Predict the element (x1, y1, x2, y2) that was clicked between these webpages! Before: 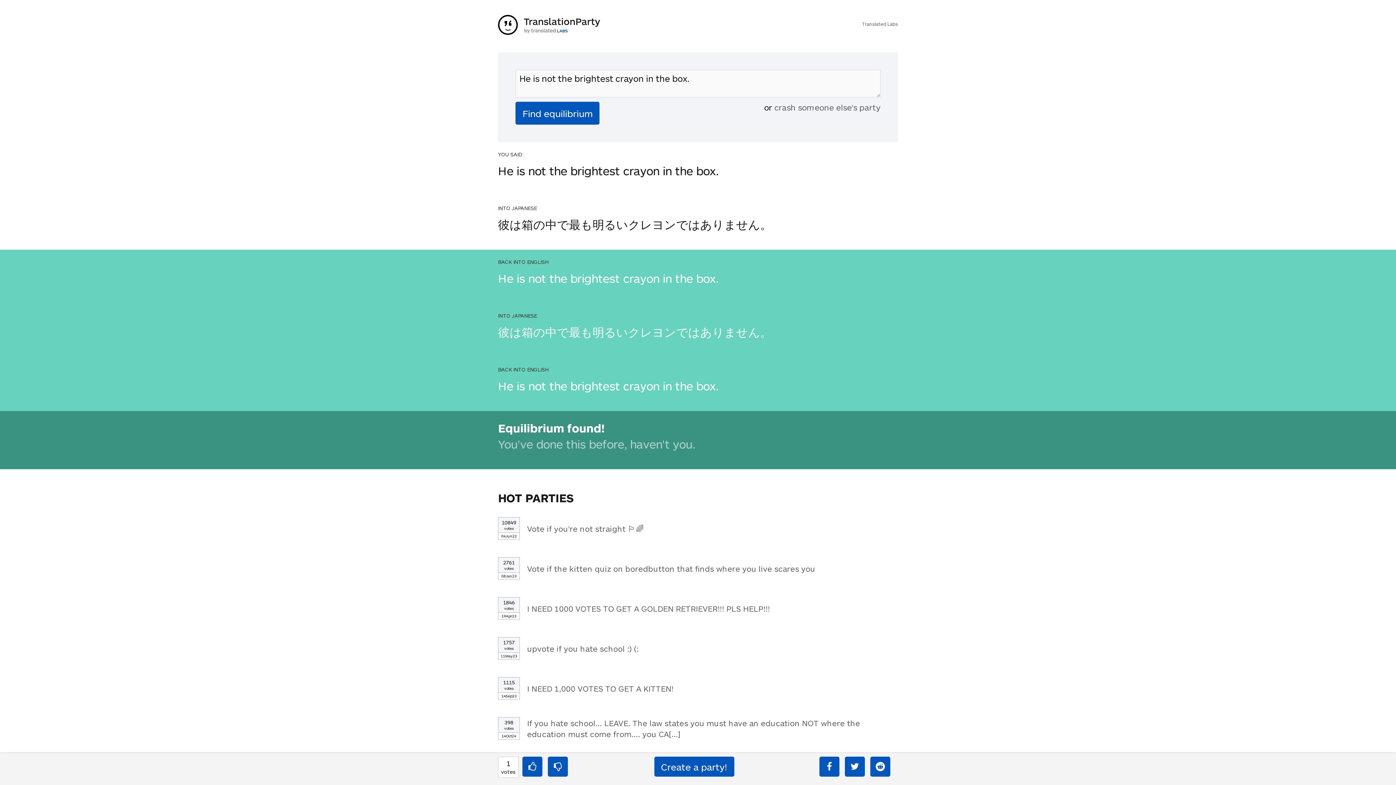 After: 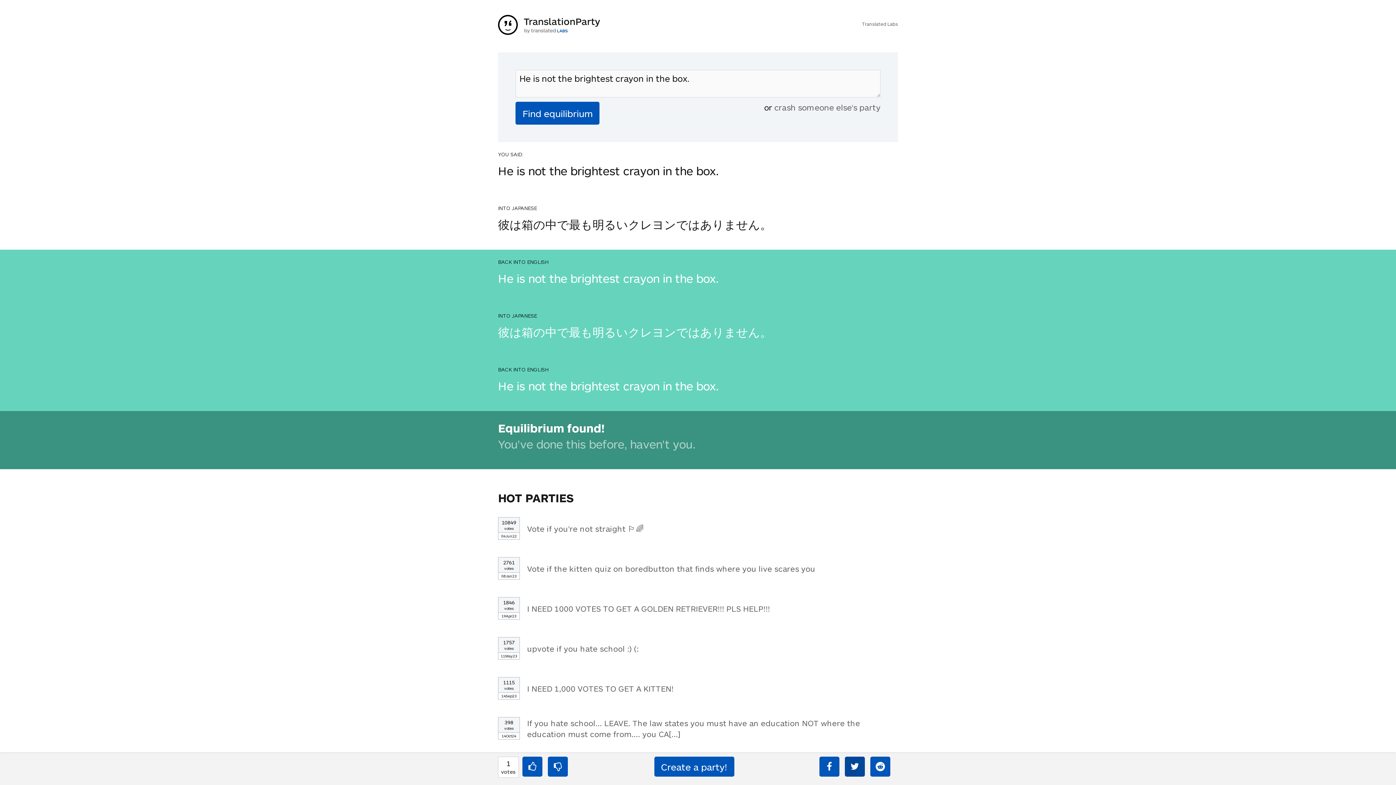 Action: bbox: (845, 765, 865, 785)